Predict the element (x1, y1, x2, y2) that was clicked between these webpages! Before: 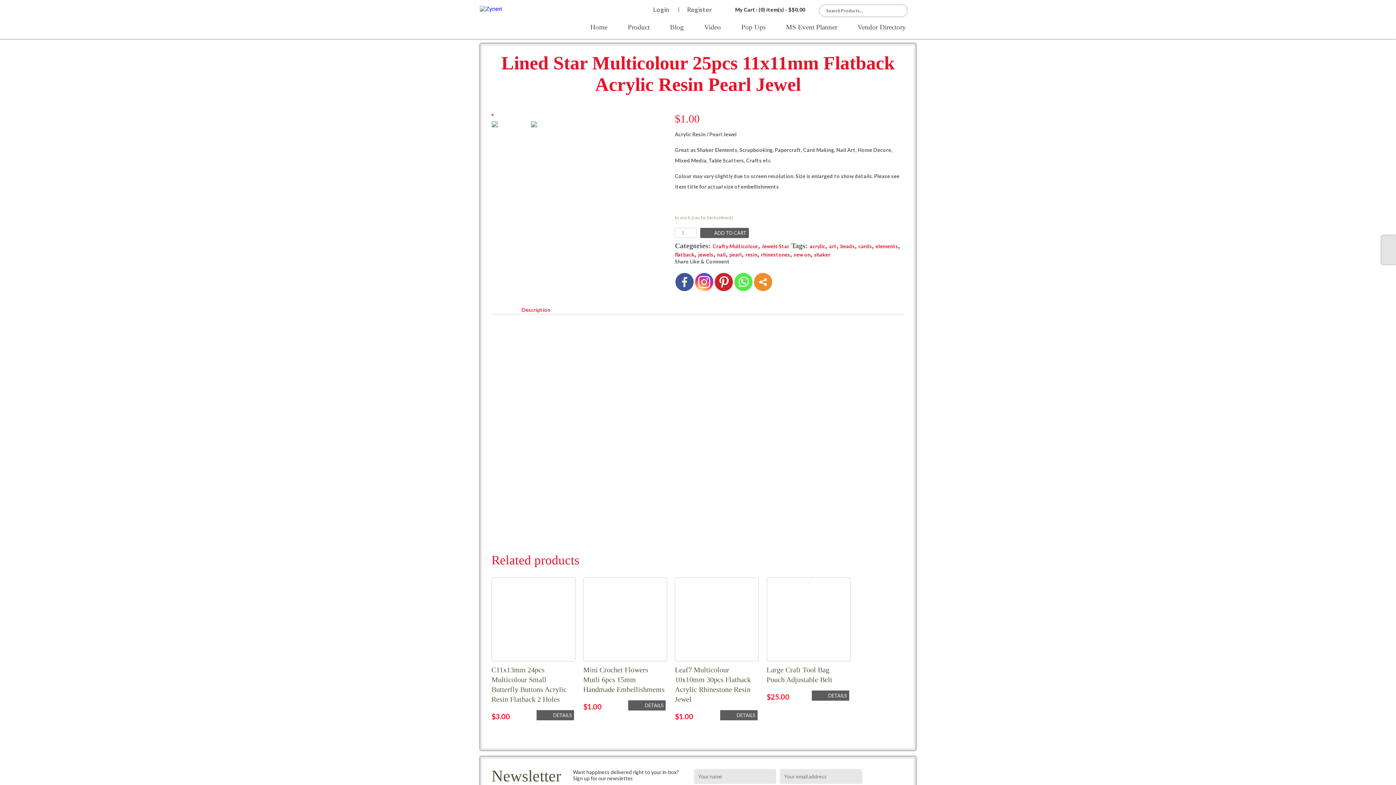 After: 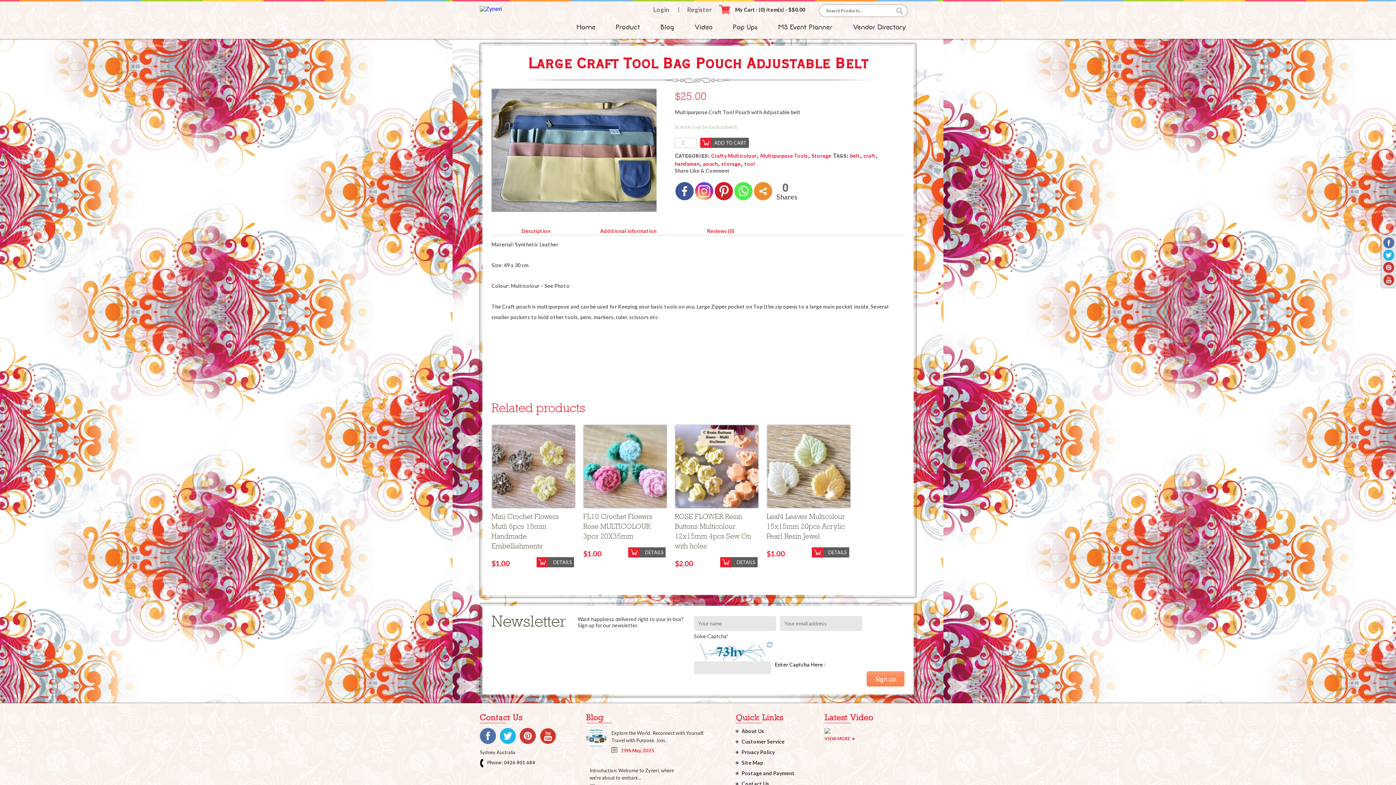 Action: label: Large Craft Tool Bag Pouch Adjustable Belt
$25.00
DETAILS bbox: (766, 577, 849, 702)